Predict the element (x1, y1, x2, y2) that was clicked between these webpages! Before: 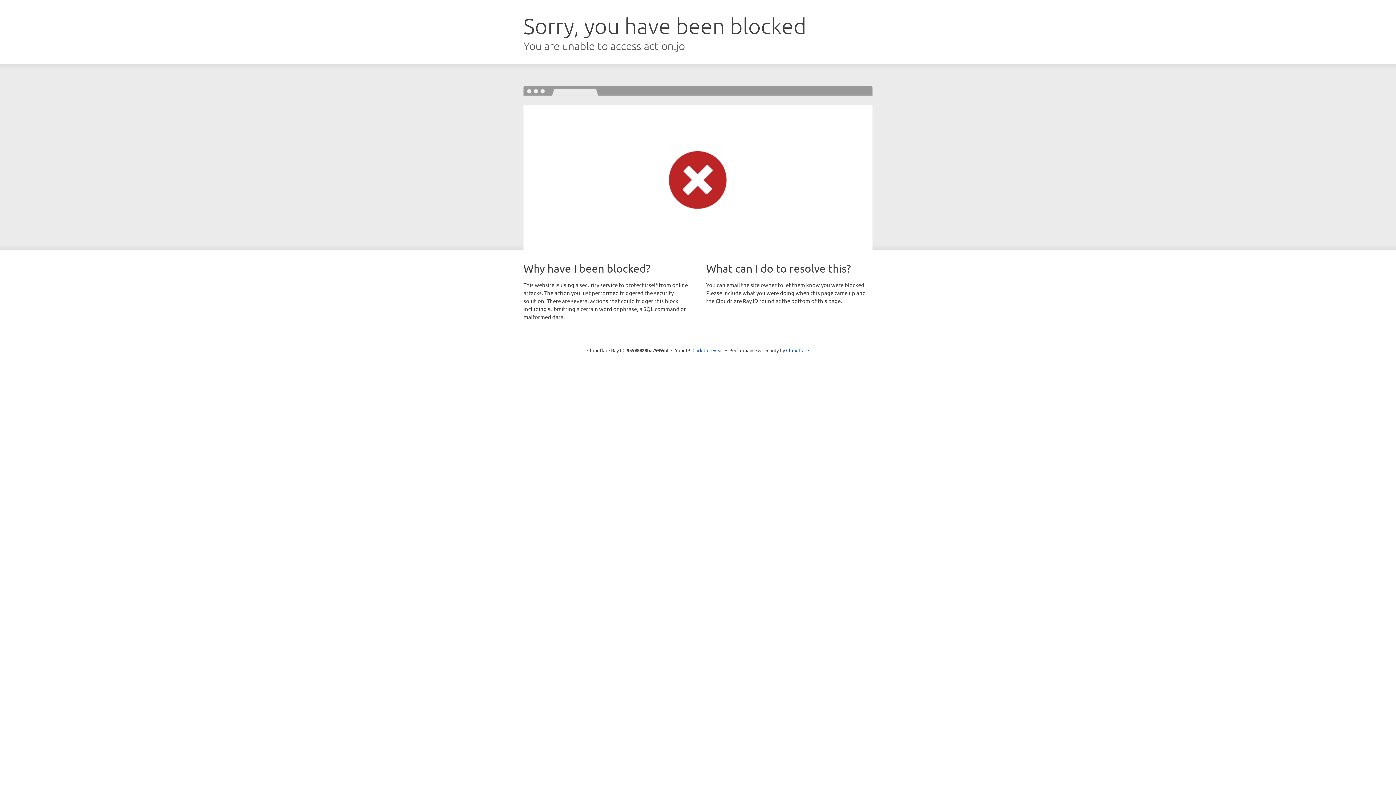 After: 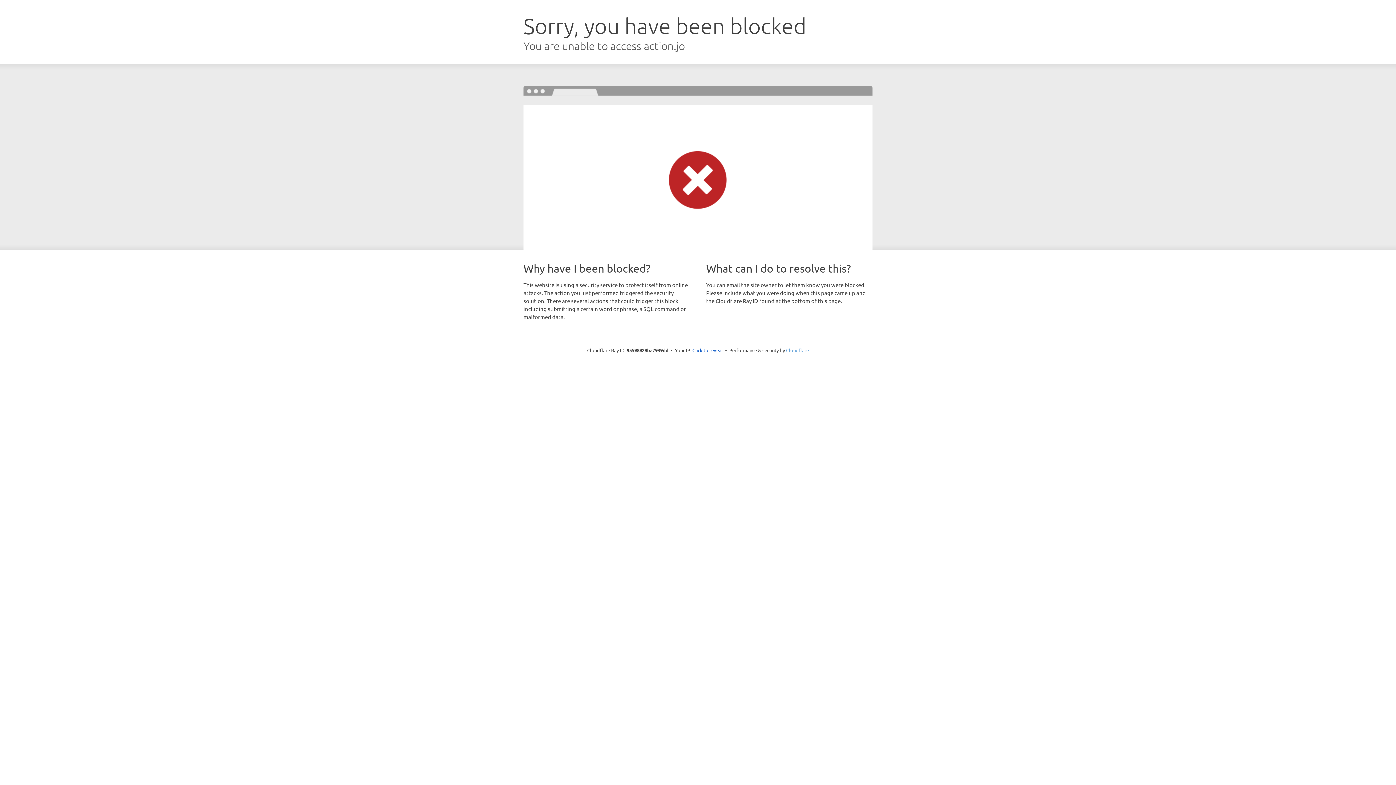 Action: bbox: (786, 347, 809, 353) label: Cloudflare